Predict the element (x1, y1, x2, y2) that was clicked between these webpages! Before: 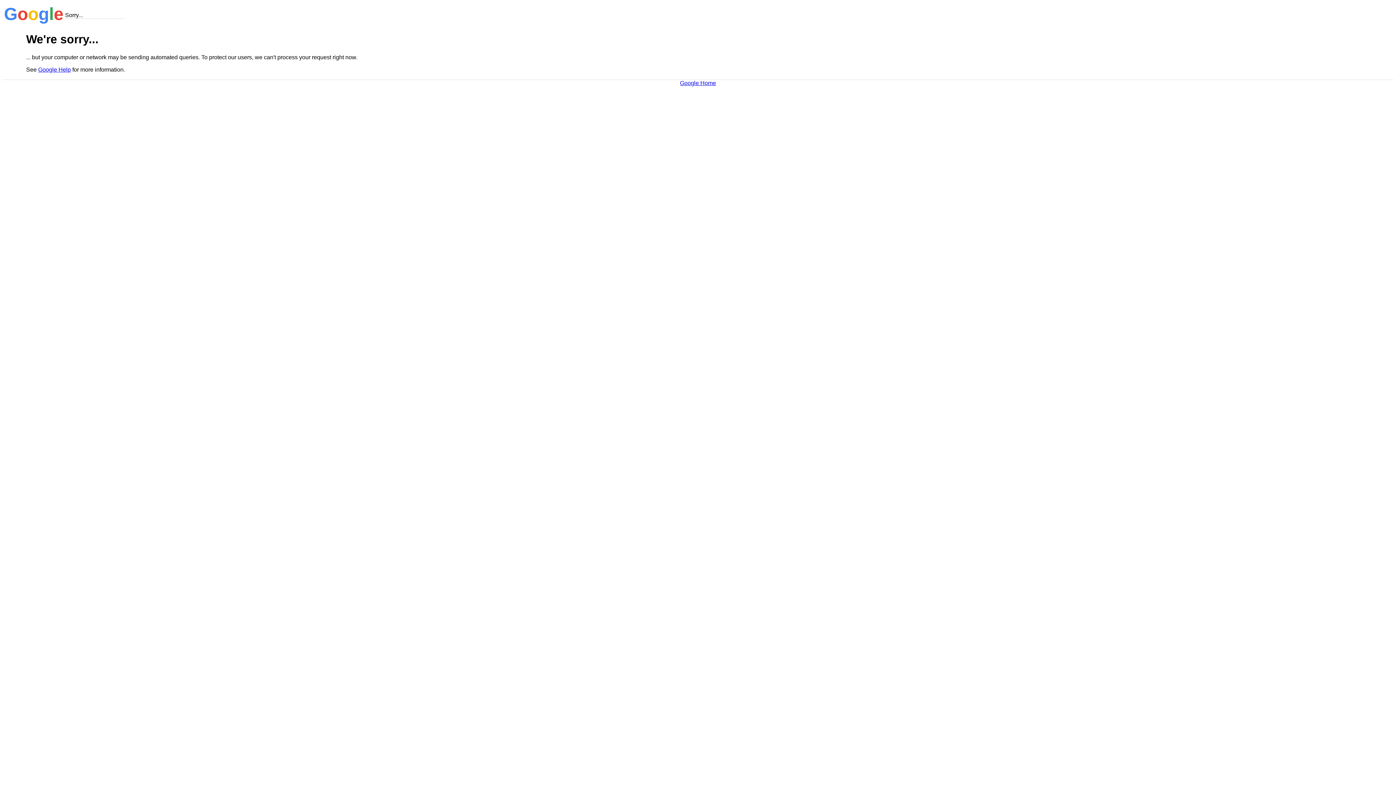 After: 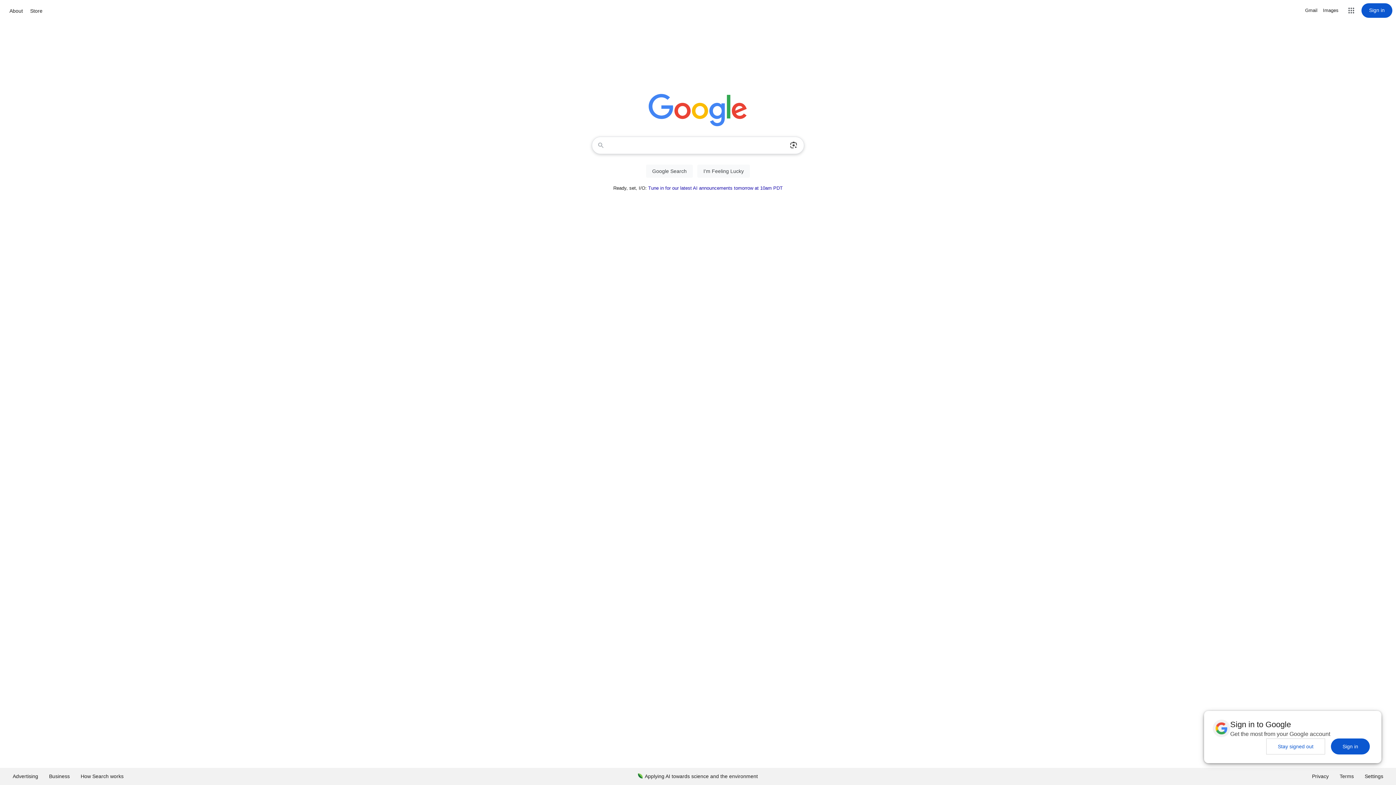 Action: bbox: (680, 79, 716, 86) label: Google Home